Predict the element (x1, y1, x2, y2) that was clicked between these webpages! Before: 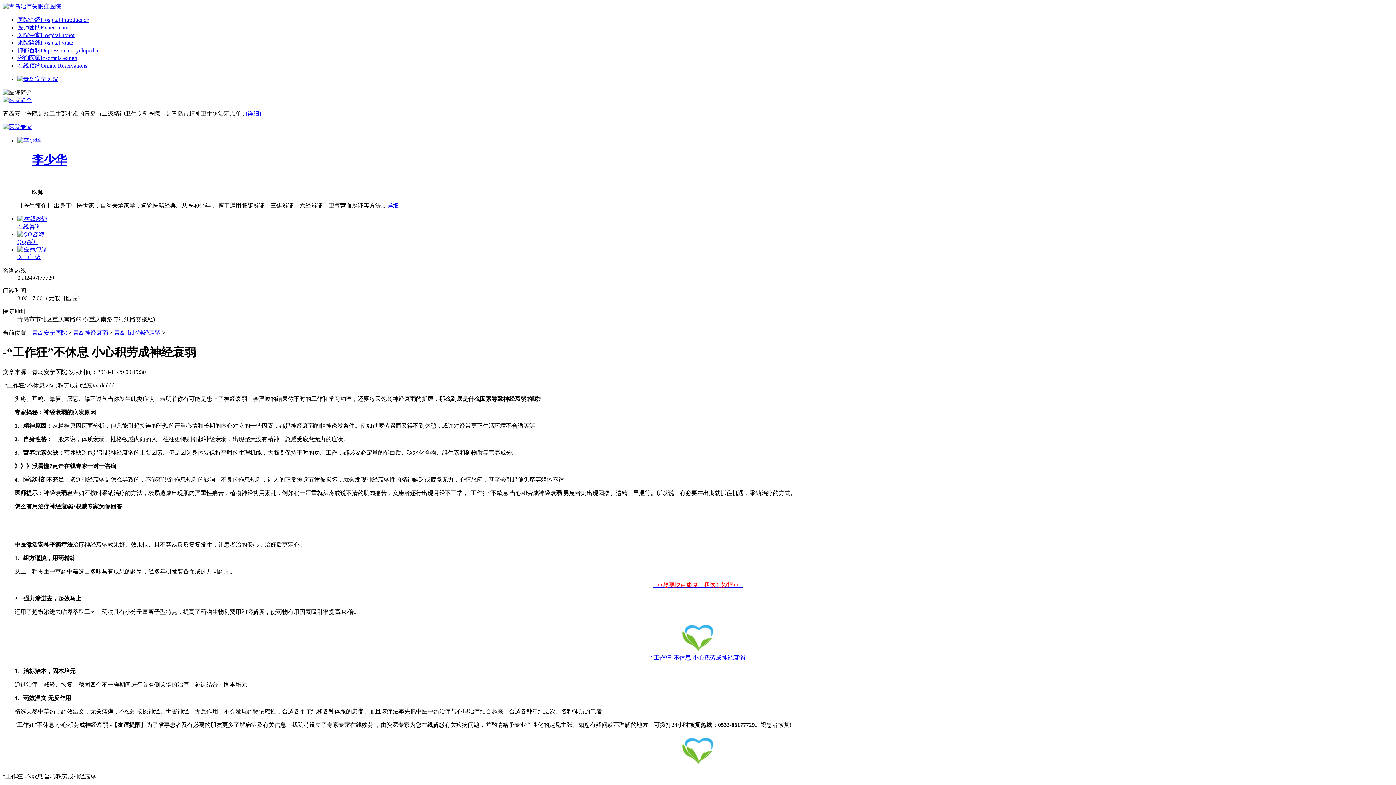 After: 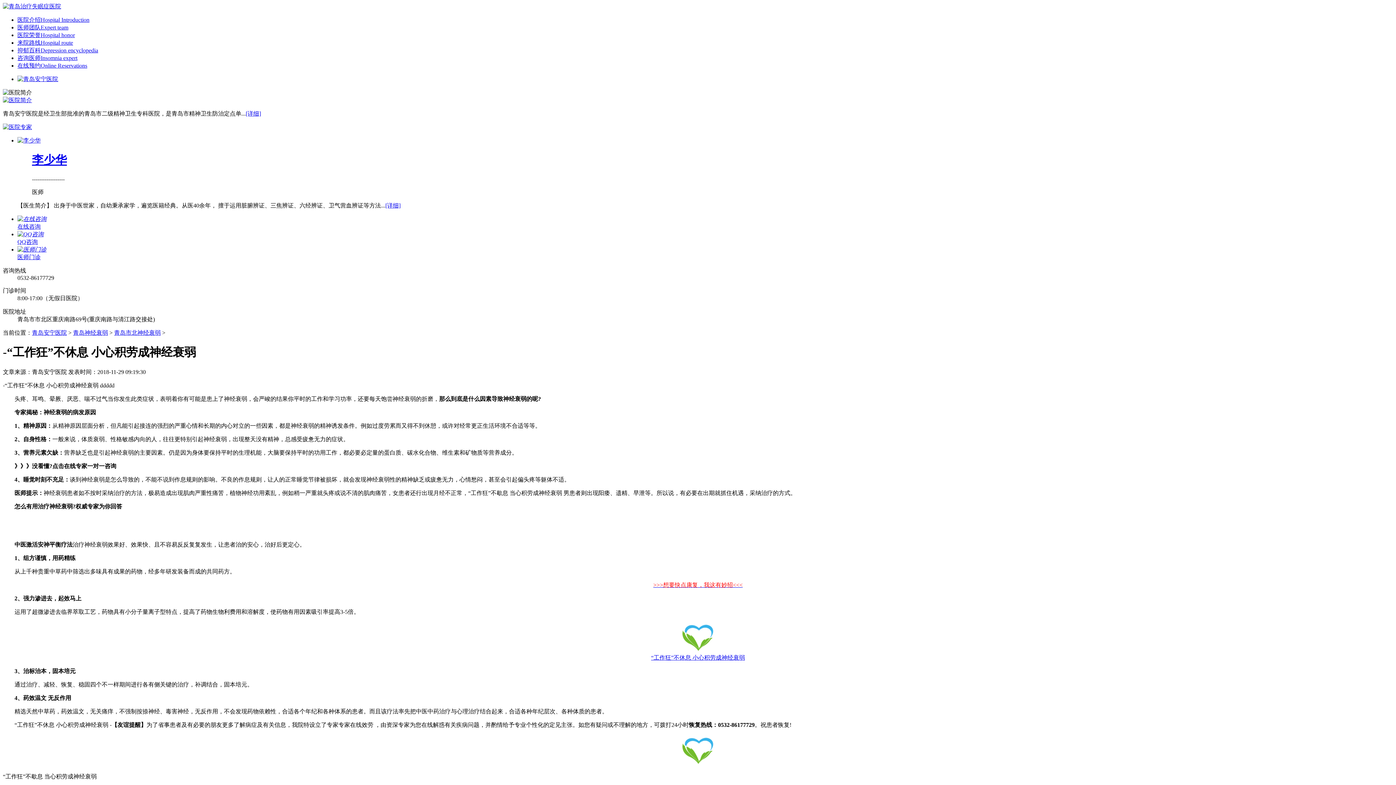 Action: bbox: (32, 153, 66, 166) label: 李少华